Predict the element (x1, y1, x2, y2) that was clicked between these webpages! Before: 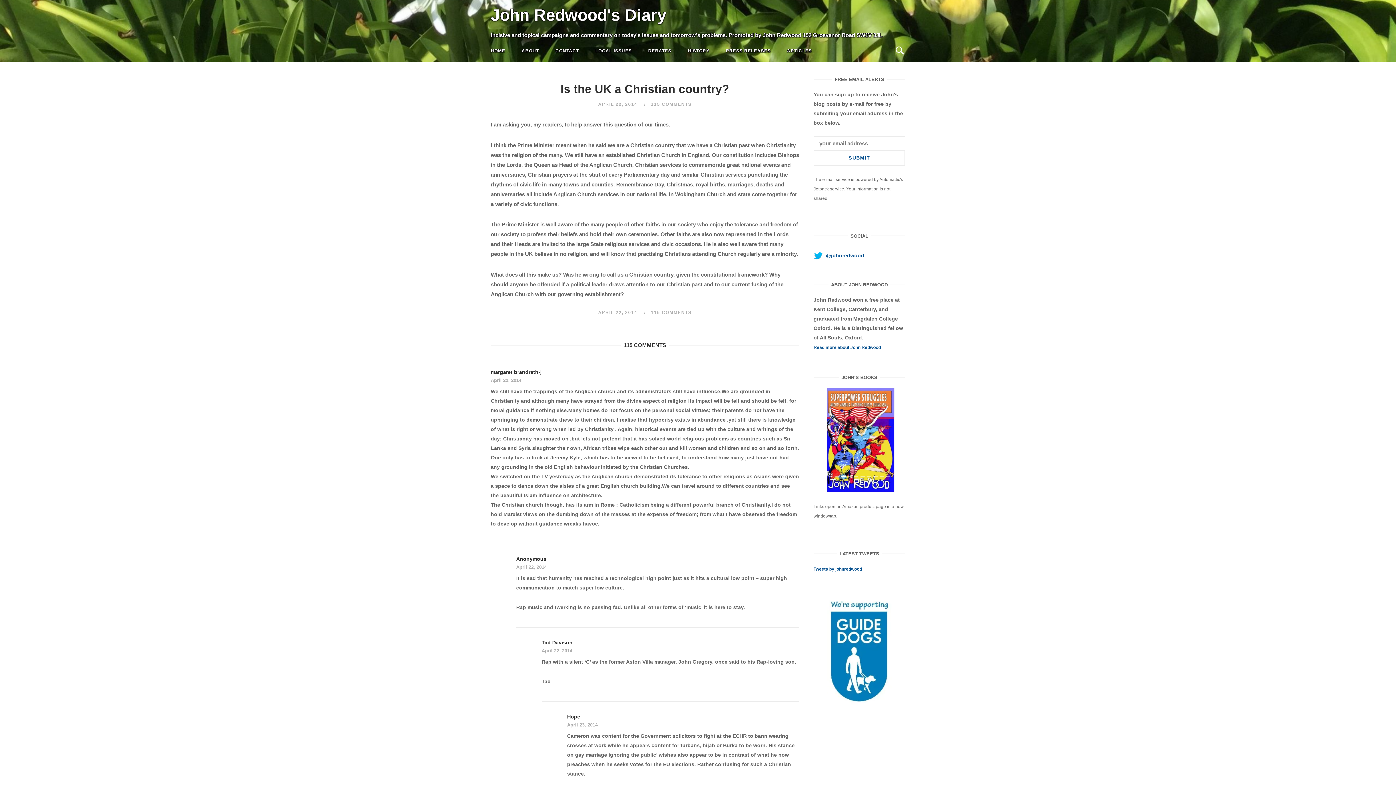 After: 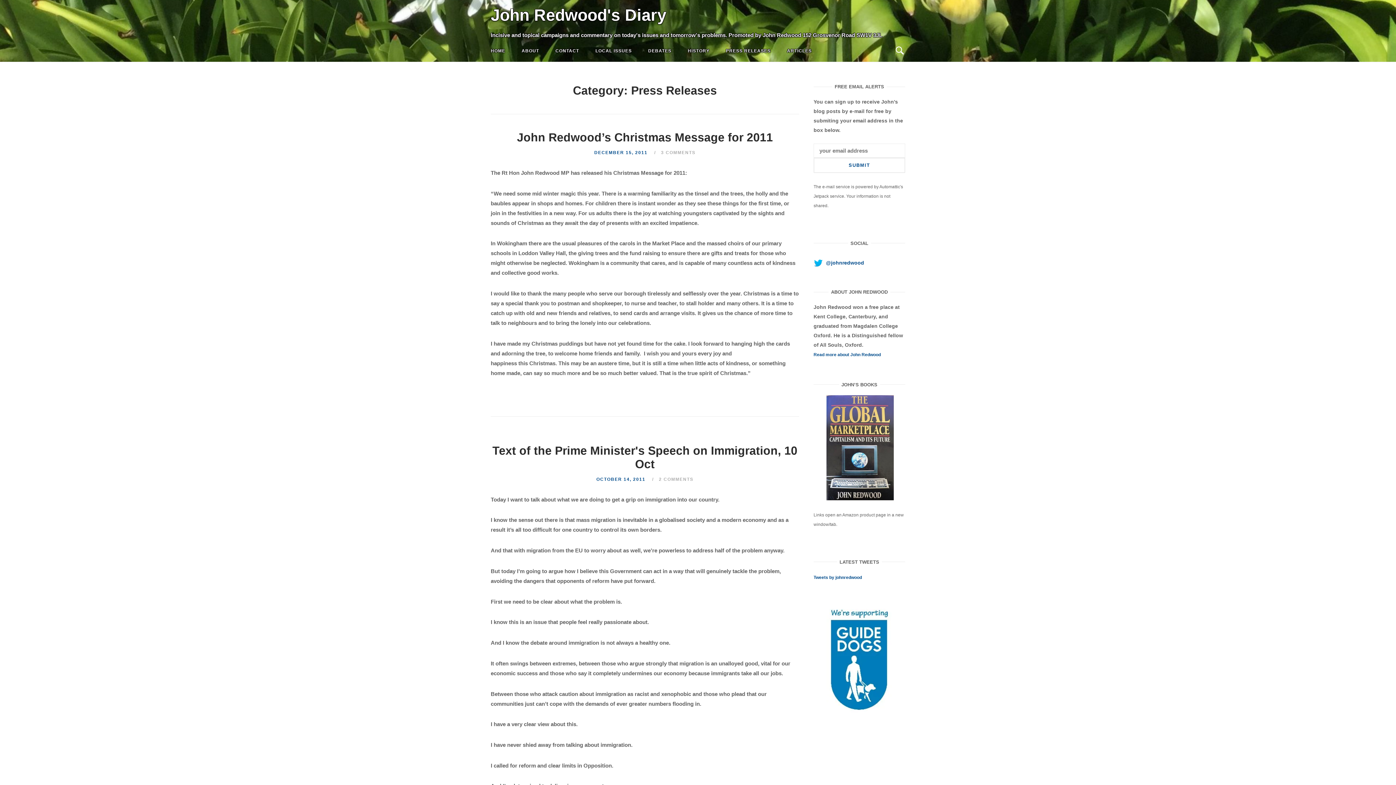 Action: bbox: (720, 41, 776, 60) label: PRESS RELEASES